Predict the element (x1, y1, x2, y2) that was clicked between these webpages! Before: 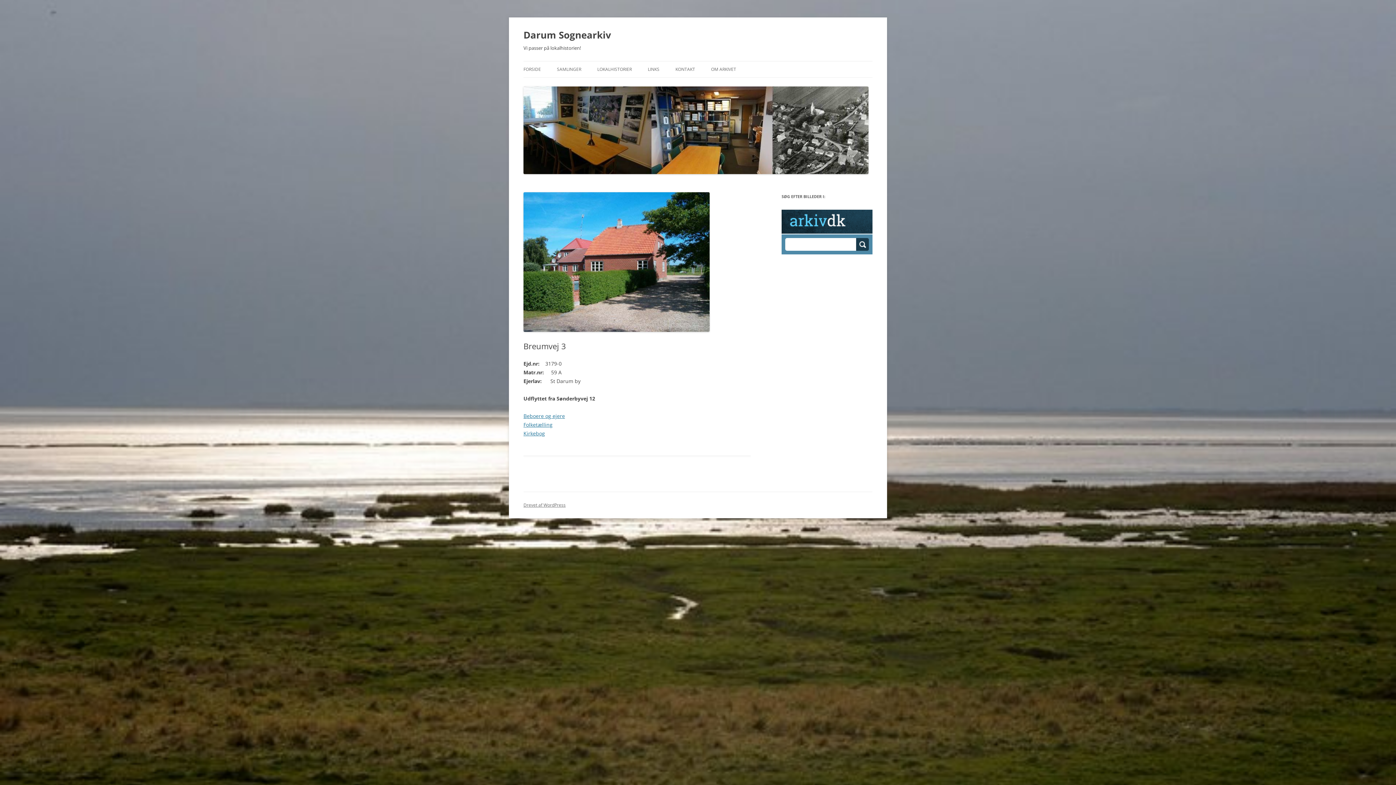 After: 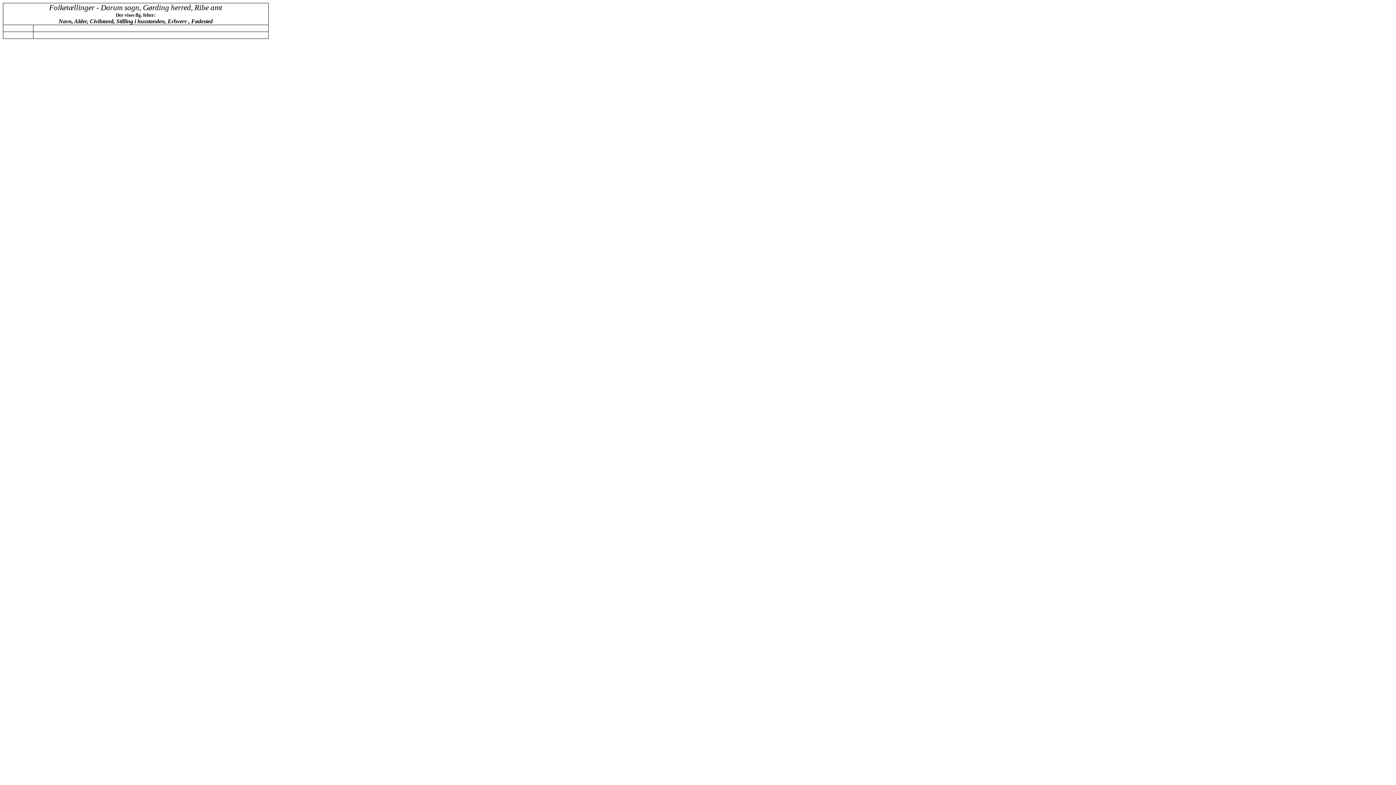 Action: bbox: (523, 421, 552, 428) label: Folketælling